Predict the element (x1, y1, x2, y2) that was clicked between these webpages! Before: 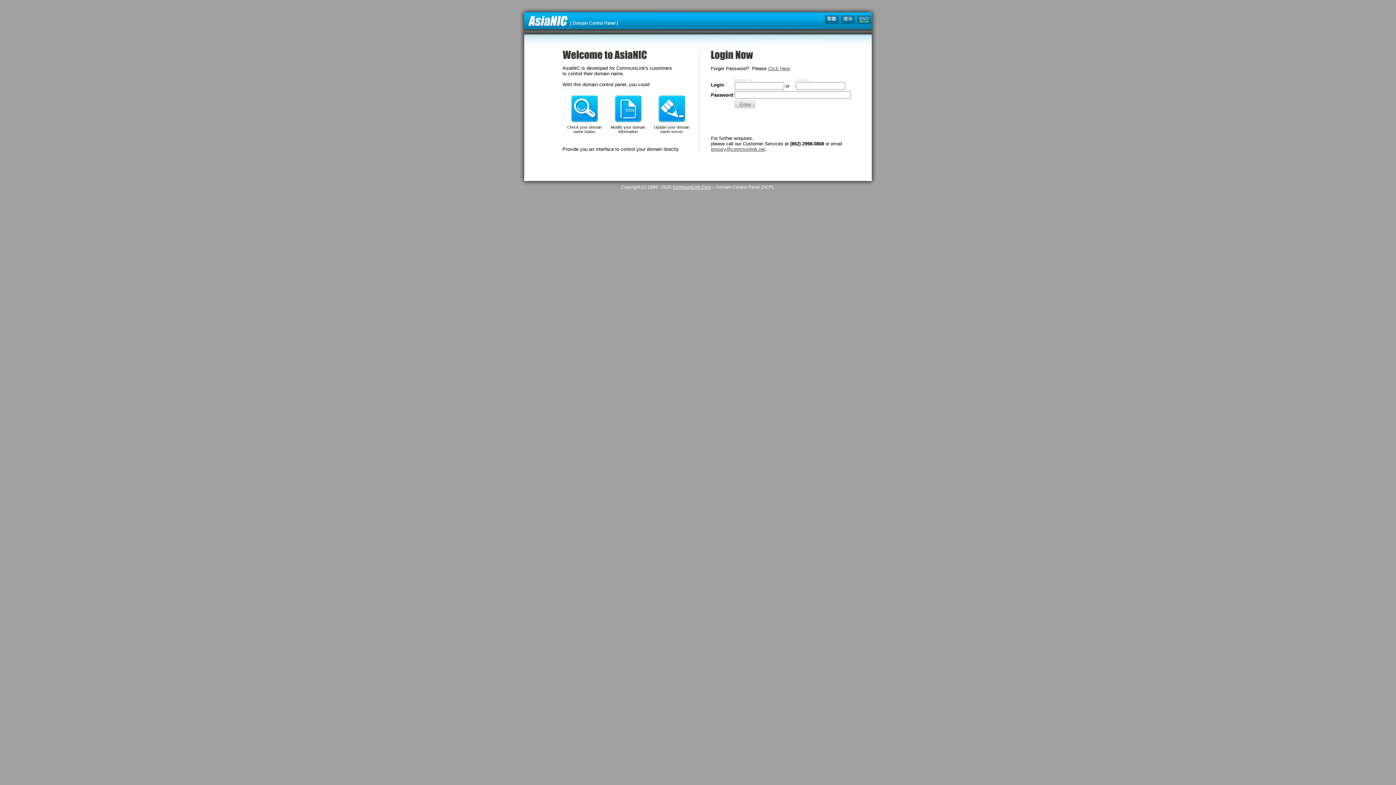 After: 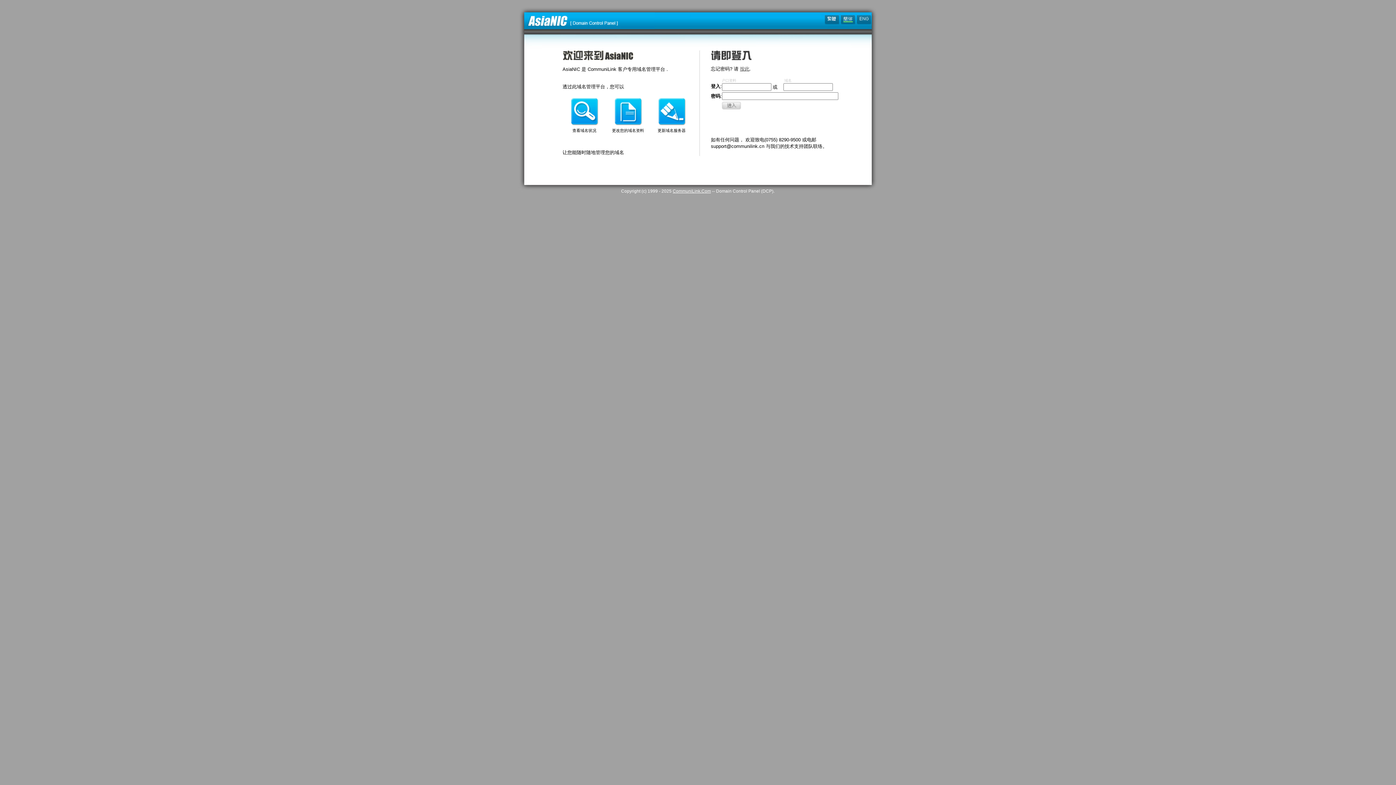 Action: bbox: (840, 20, 855, 25)